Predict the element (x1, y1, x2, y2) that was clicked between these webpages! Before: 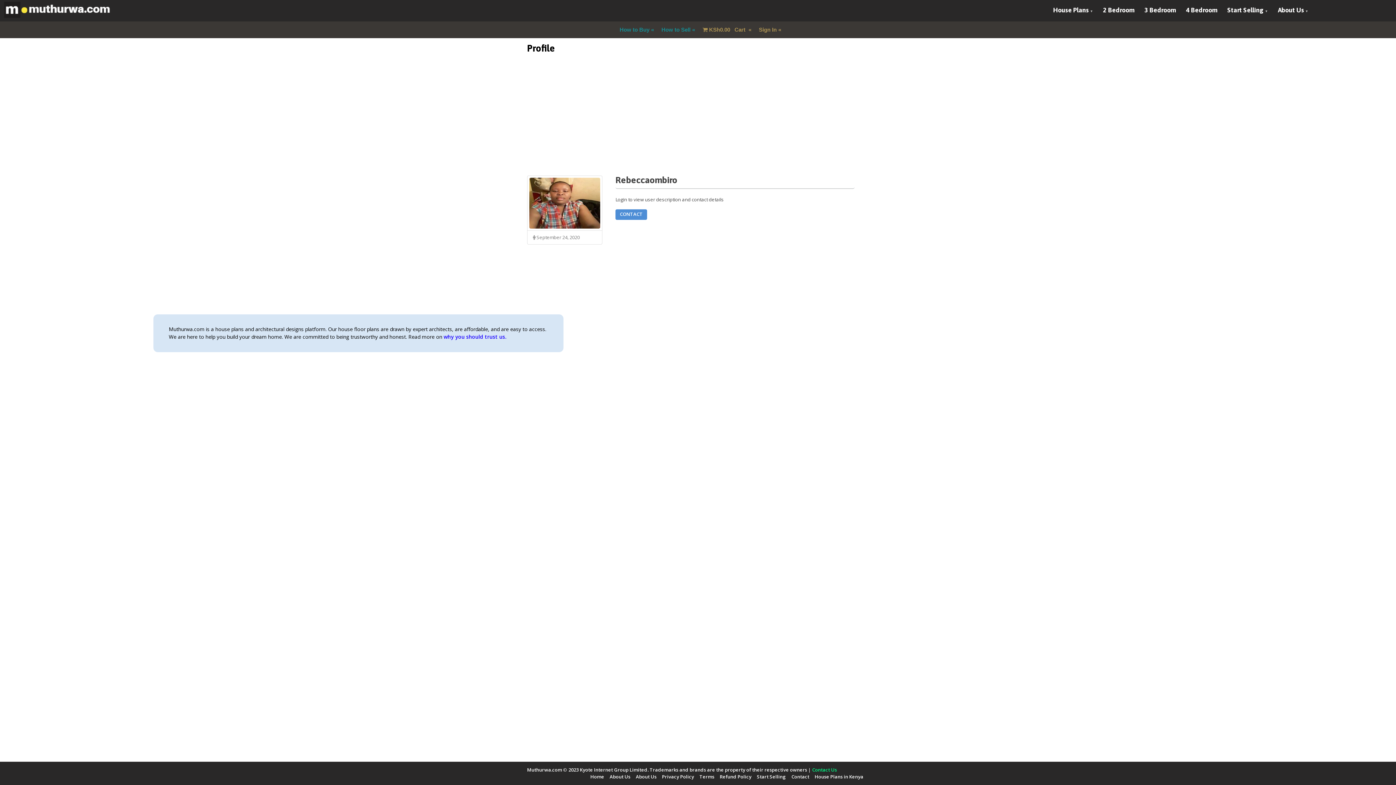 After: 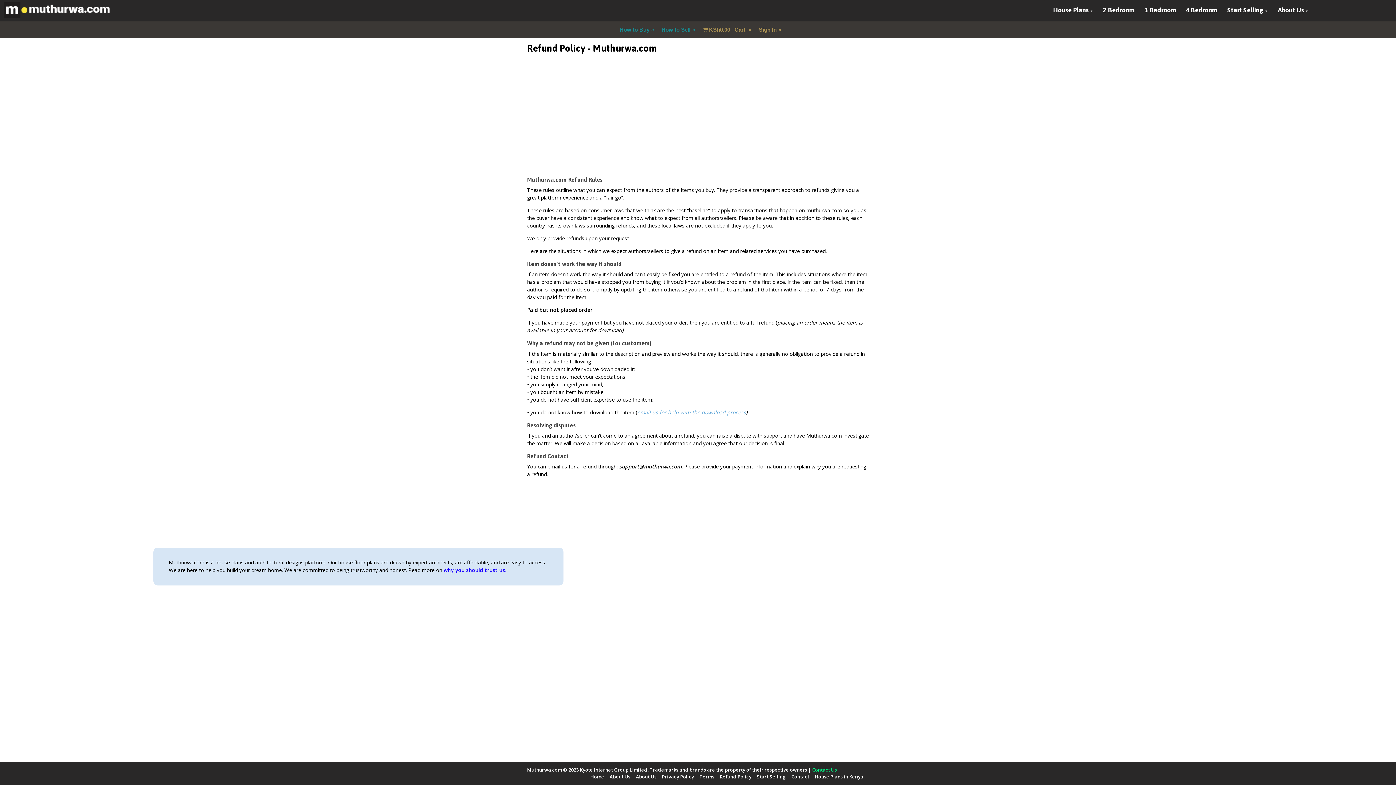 Action: bbox: (720, 773, 751, 780) label: Refund Policy